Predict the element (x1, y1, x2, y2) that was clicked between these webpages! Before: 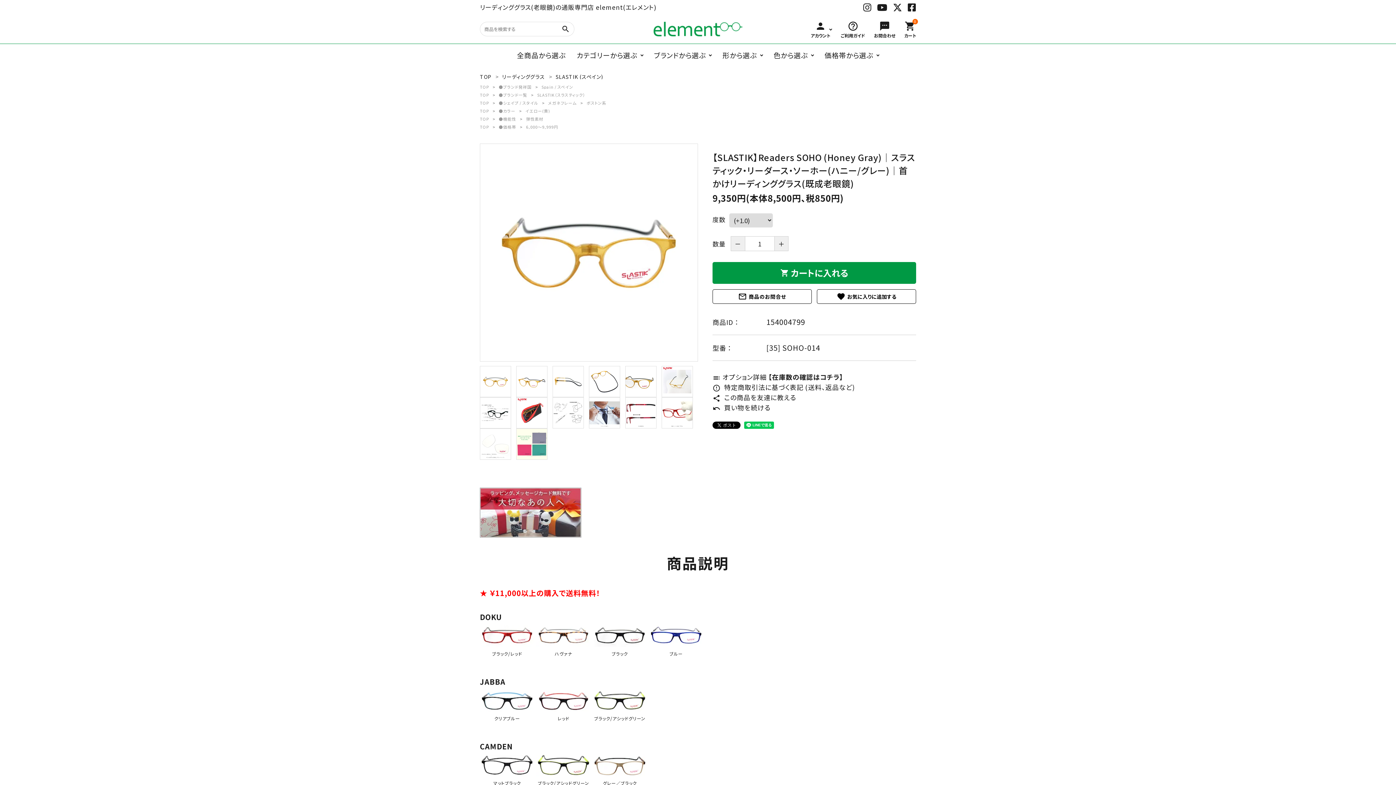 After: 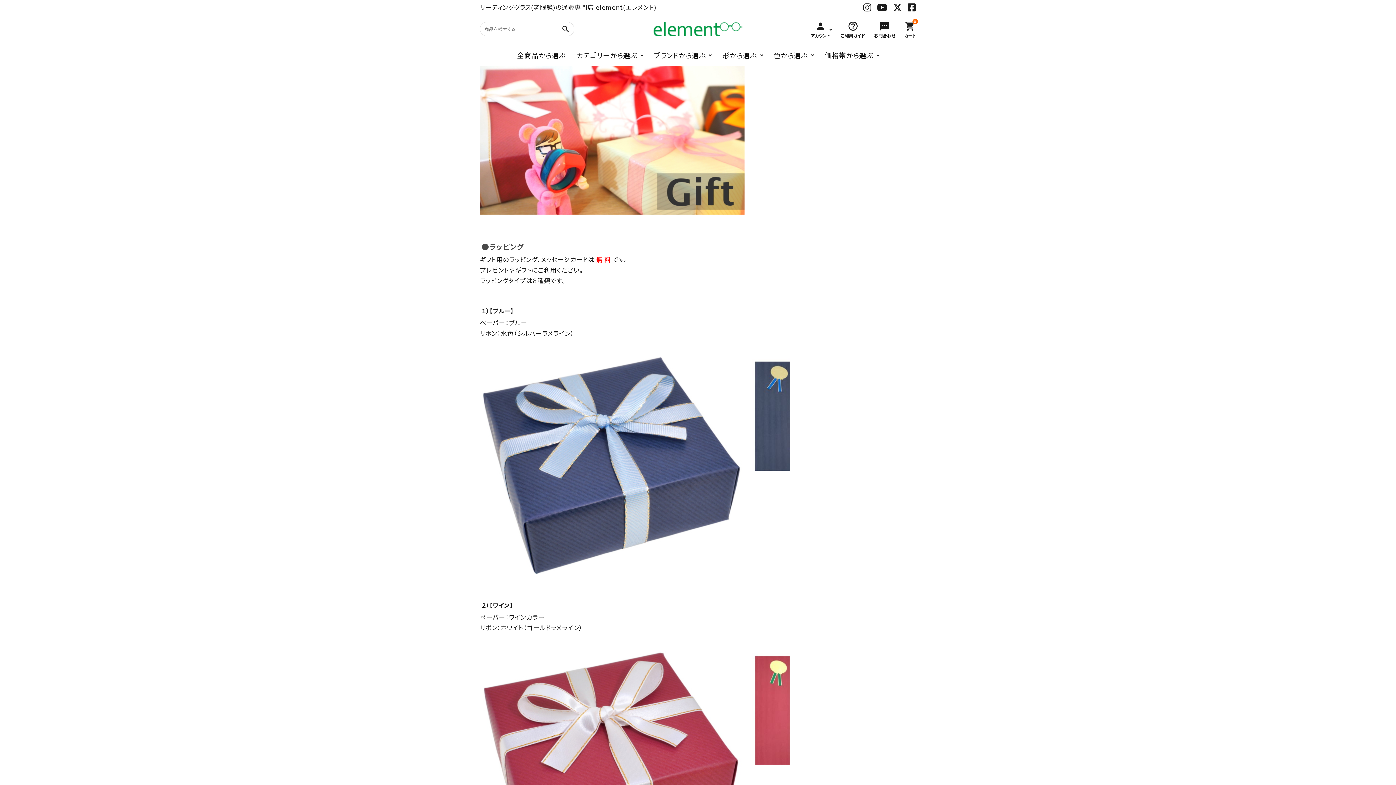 Action: bbox: (480, 530, 581, 539)